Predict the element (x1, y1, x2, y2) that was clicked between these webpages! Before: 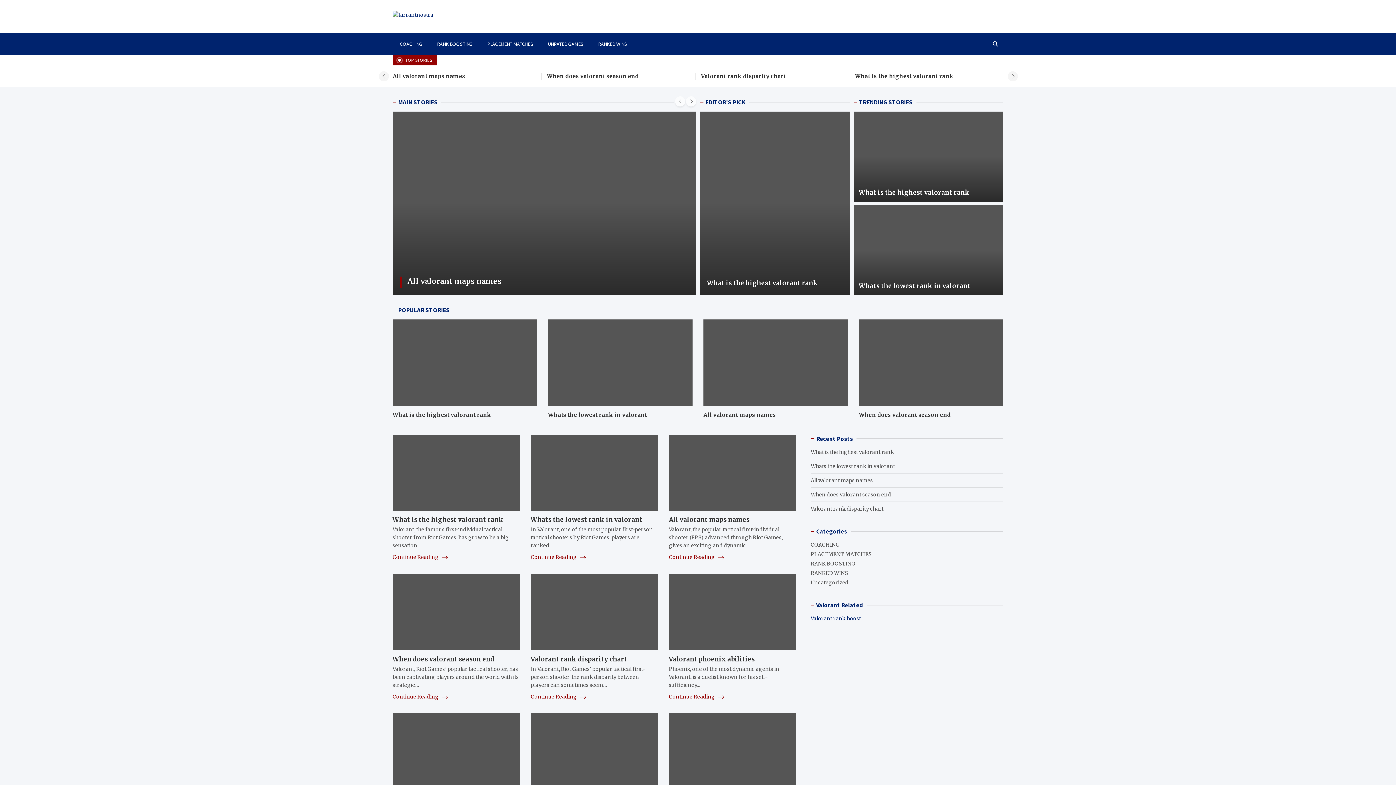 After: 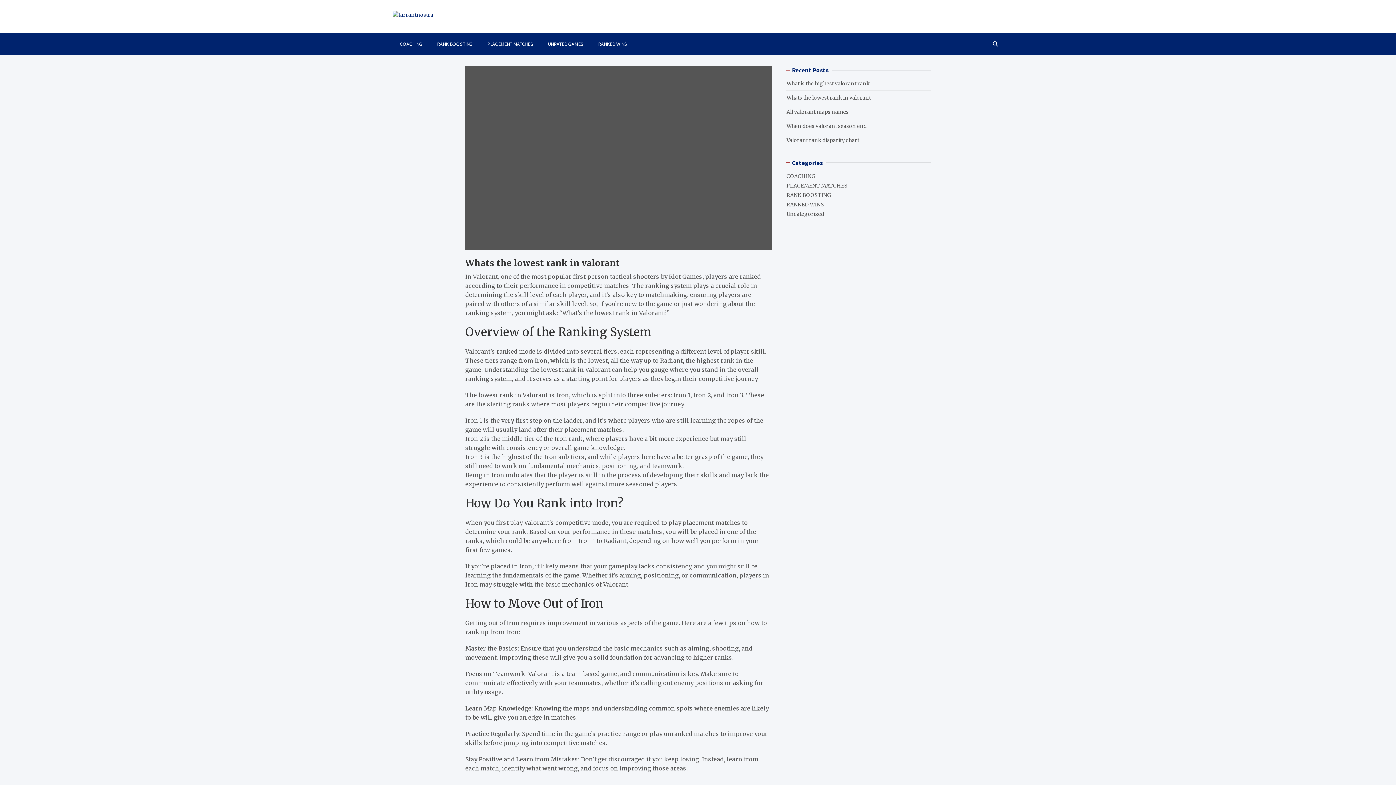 Action: label: Whats the lowest rank in valorant bbox: (530, 516, 642, 524)